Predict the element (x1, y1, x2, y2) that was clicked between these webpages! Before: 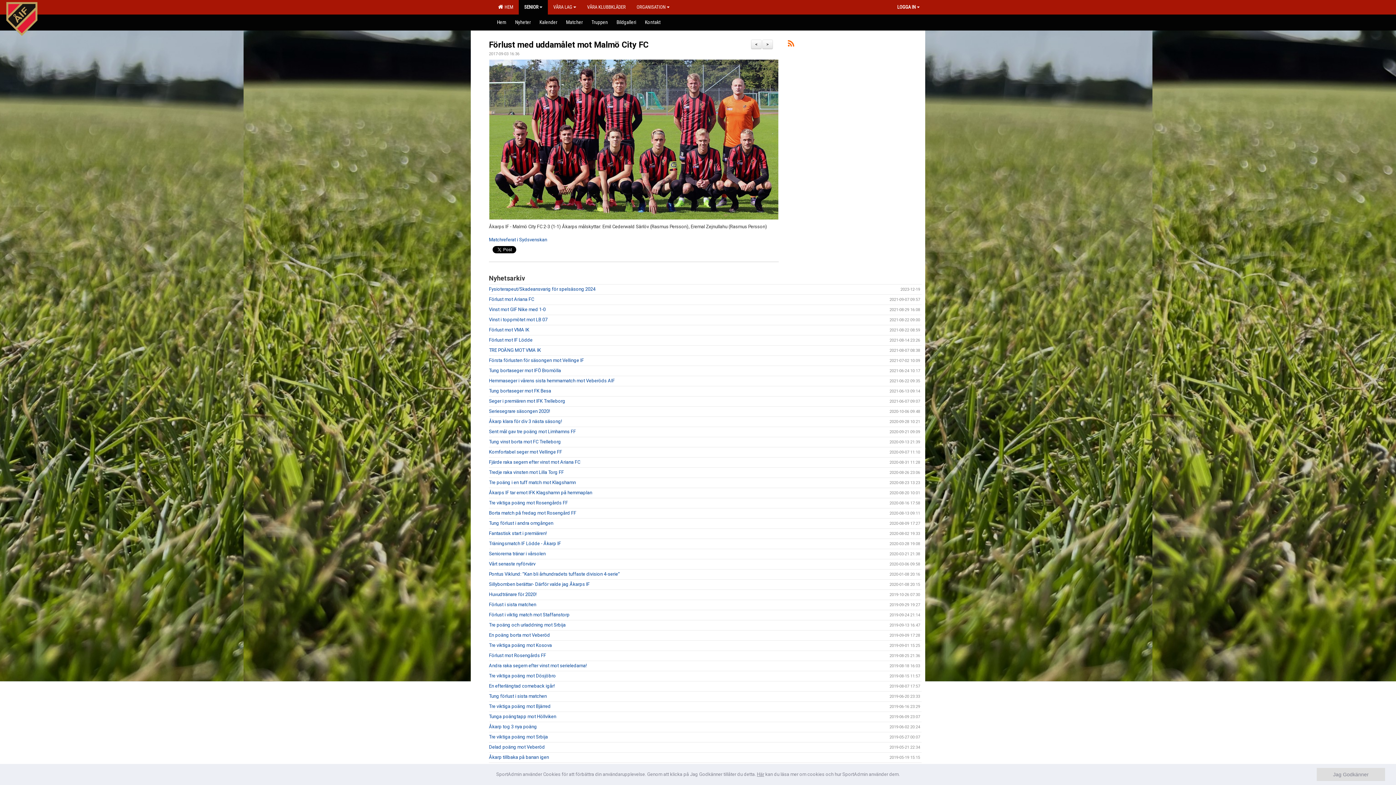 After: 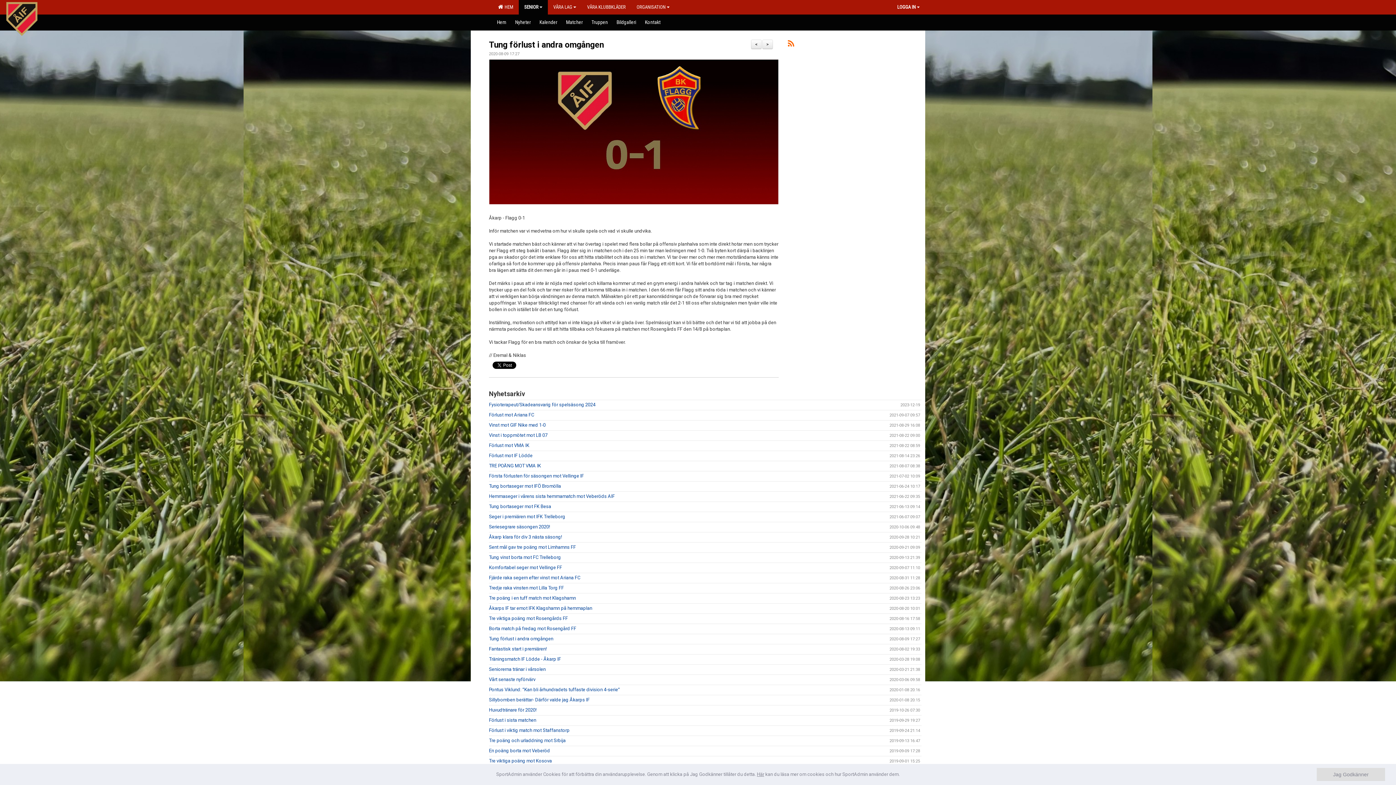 Action: bbox: (489, 520, 553, 526) label: Tung förlust i andra omgången